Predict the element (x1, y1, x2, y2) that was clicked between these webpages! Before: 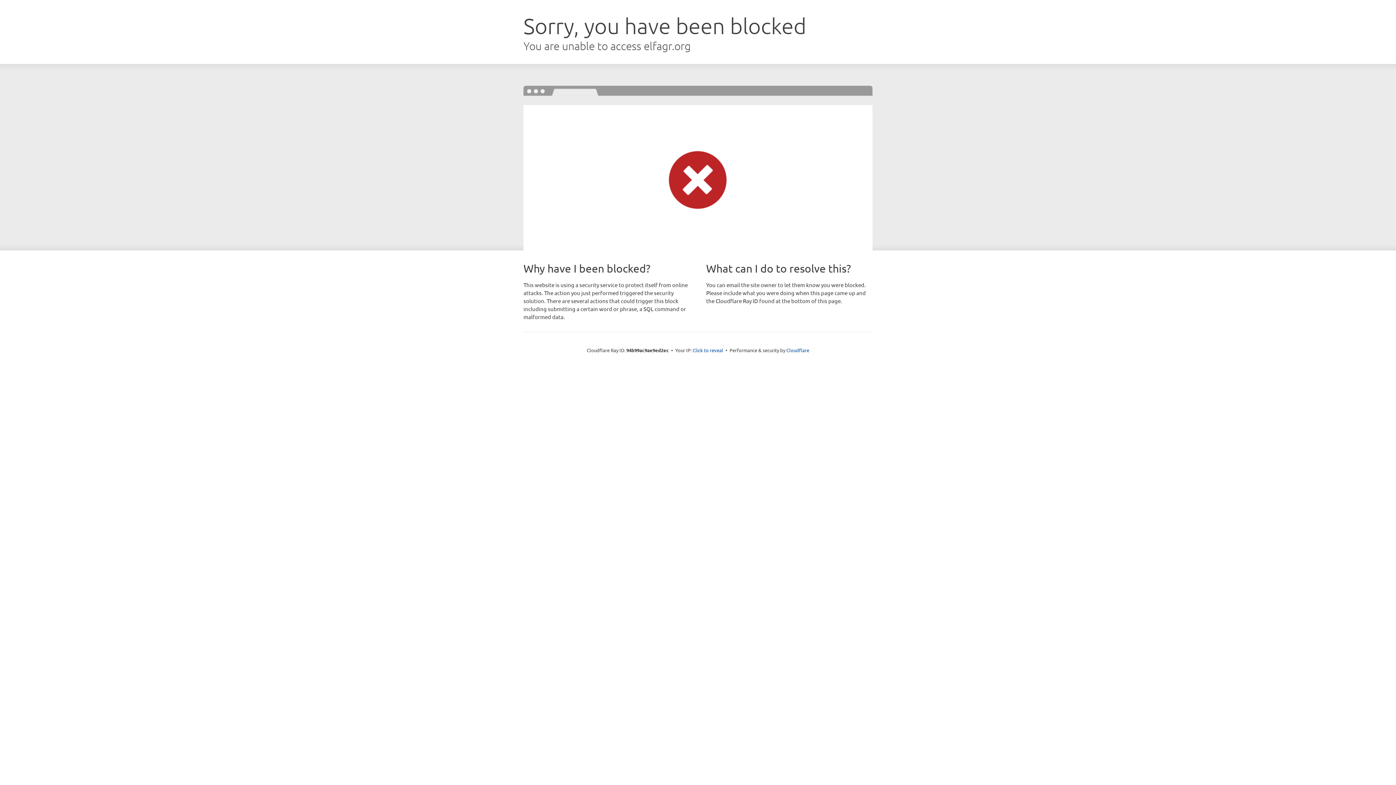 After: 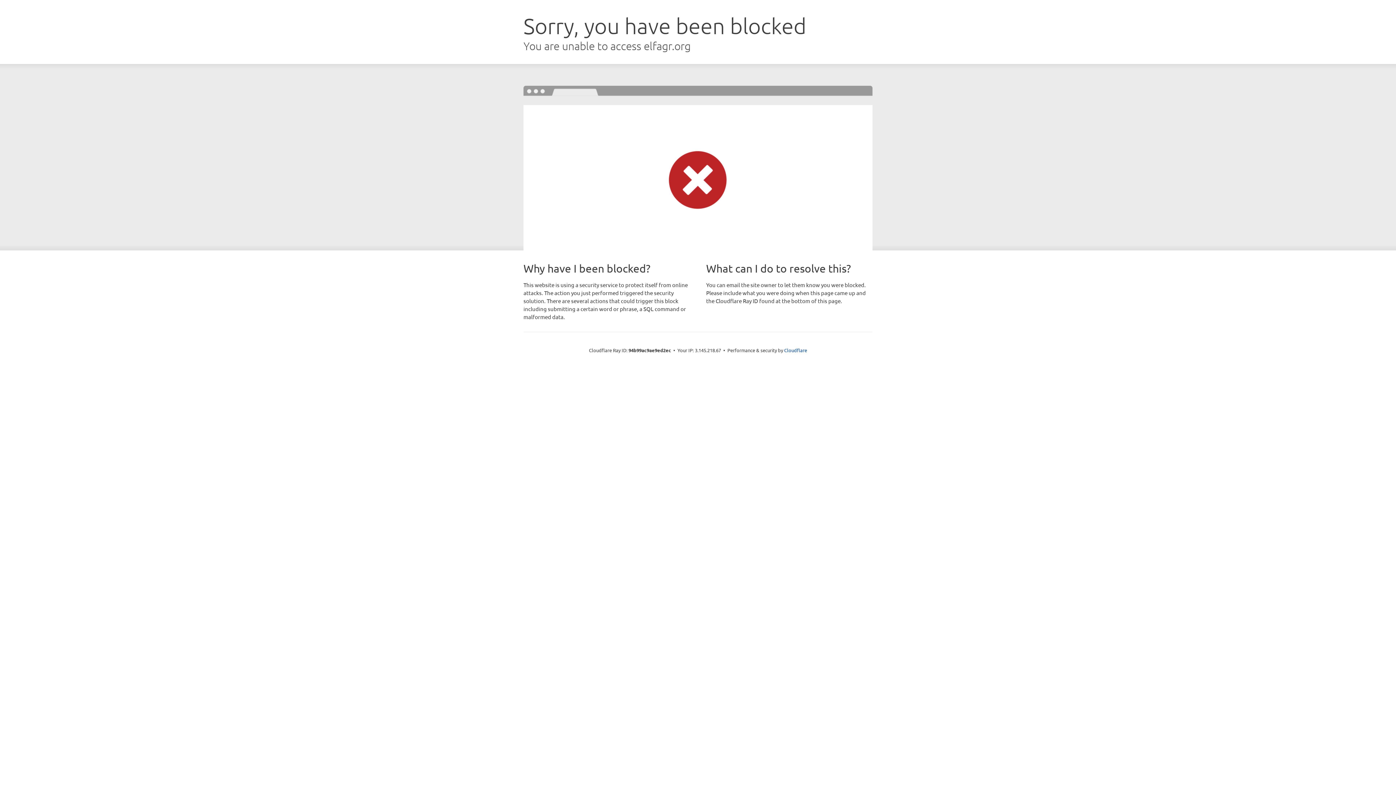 Action: label: Click to reveal bbox: (692, 346, 723, 353)